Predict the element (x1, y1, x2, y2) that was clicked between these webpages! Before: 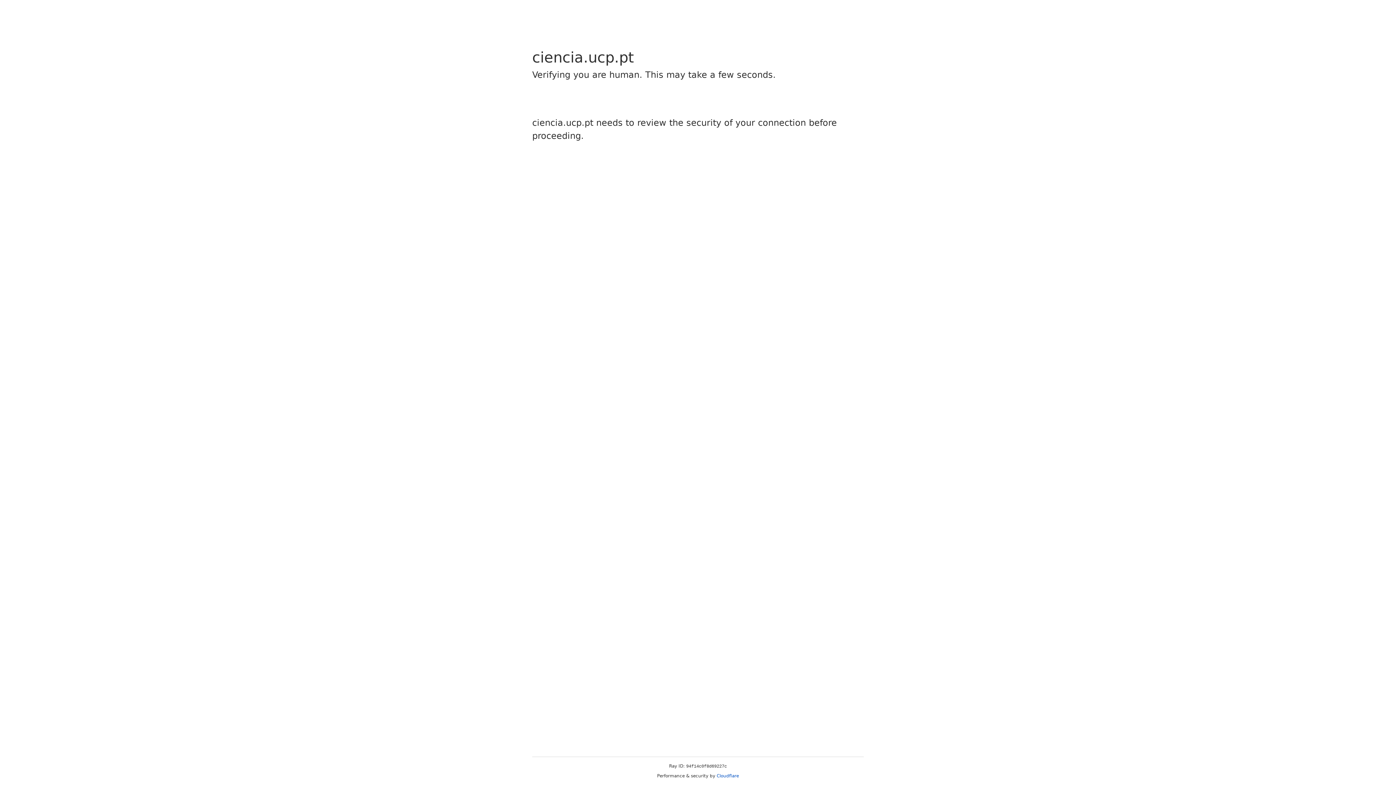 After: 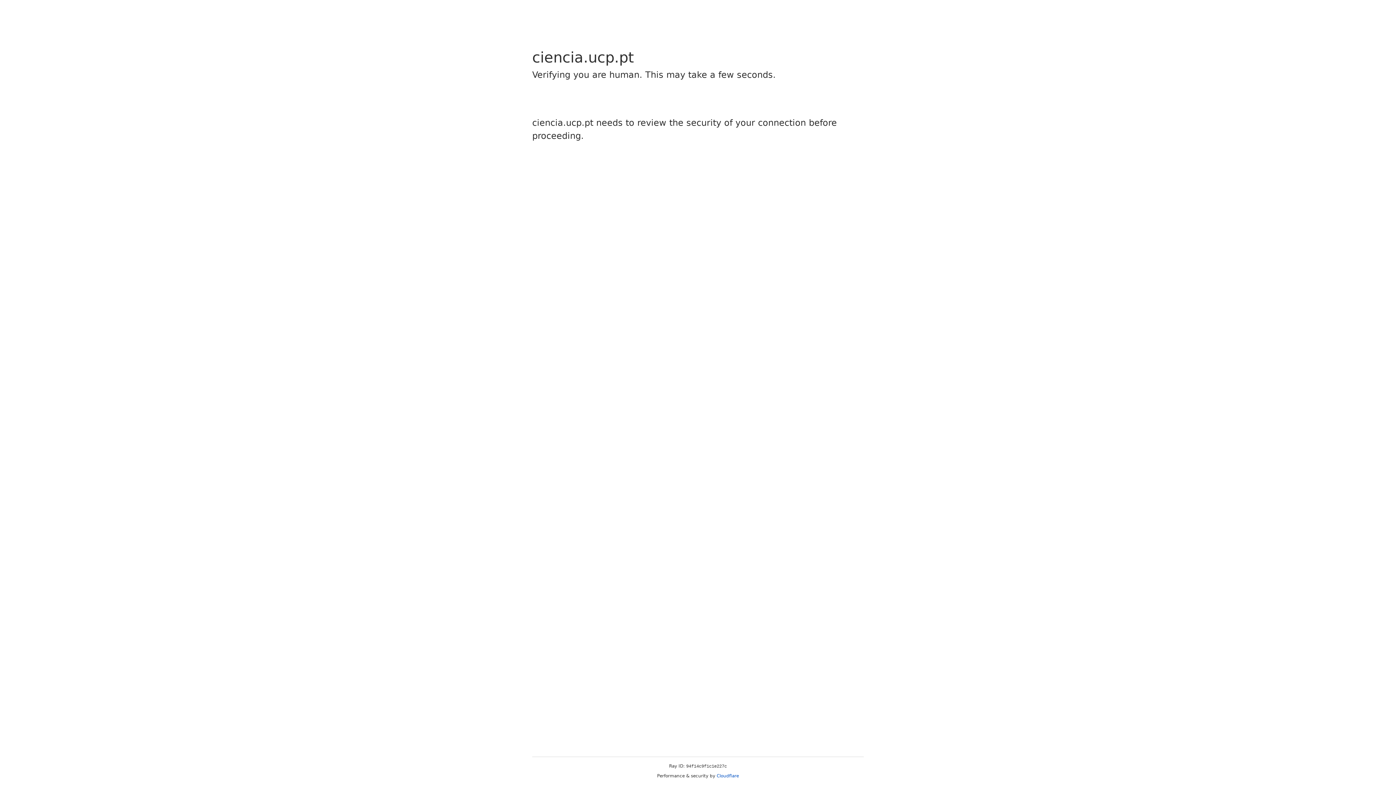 Action: label: Cloudflare bbox: (716, 773, 739, 778)